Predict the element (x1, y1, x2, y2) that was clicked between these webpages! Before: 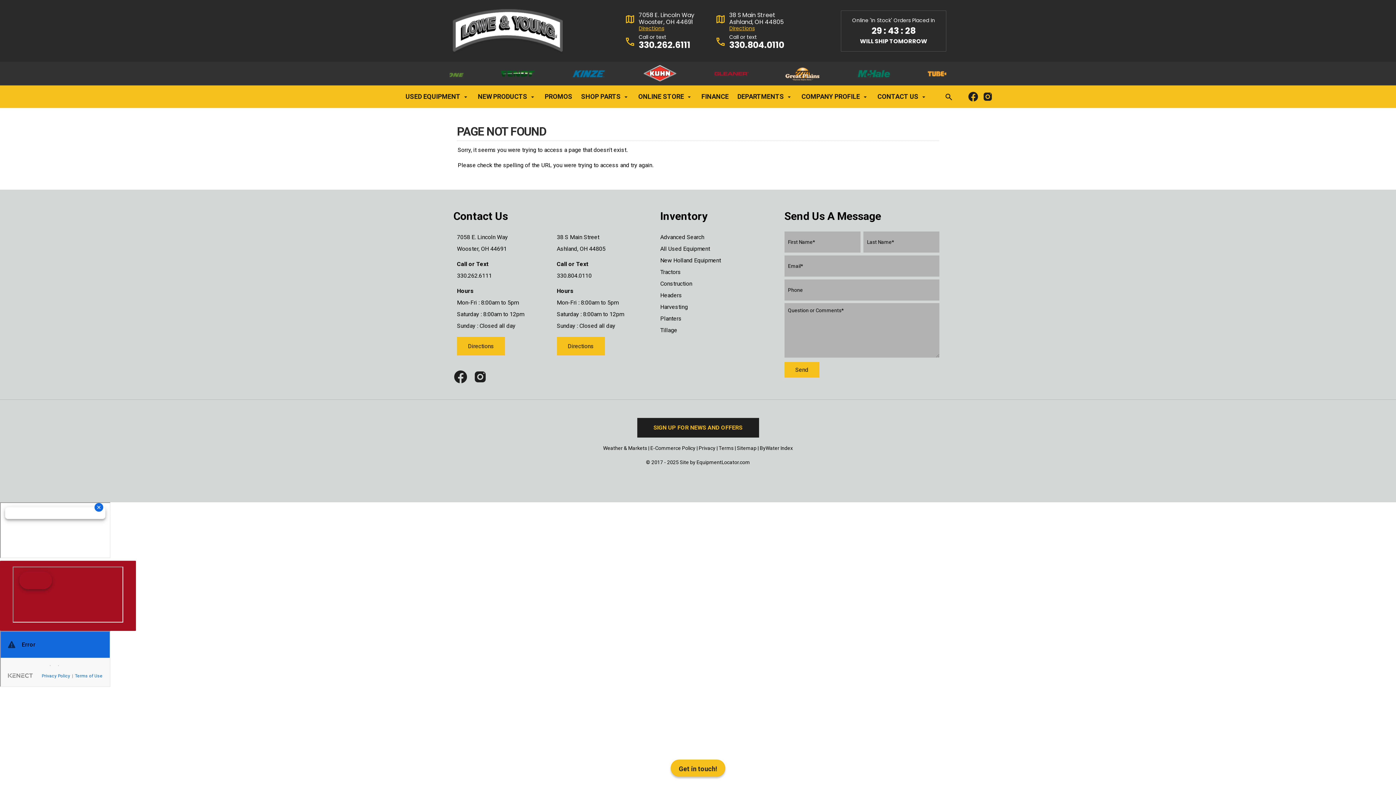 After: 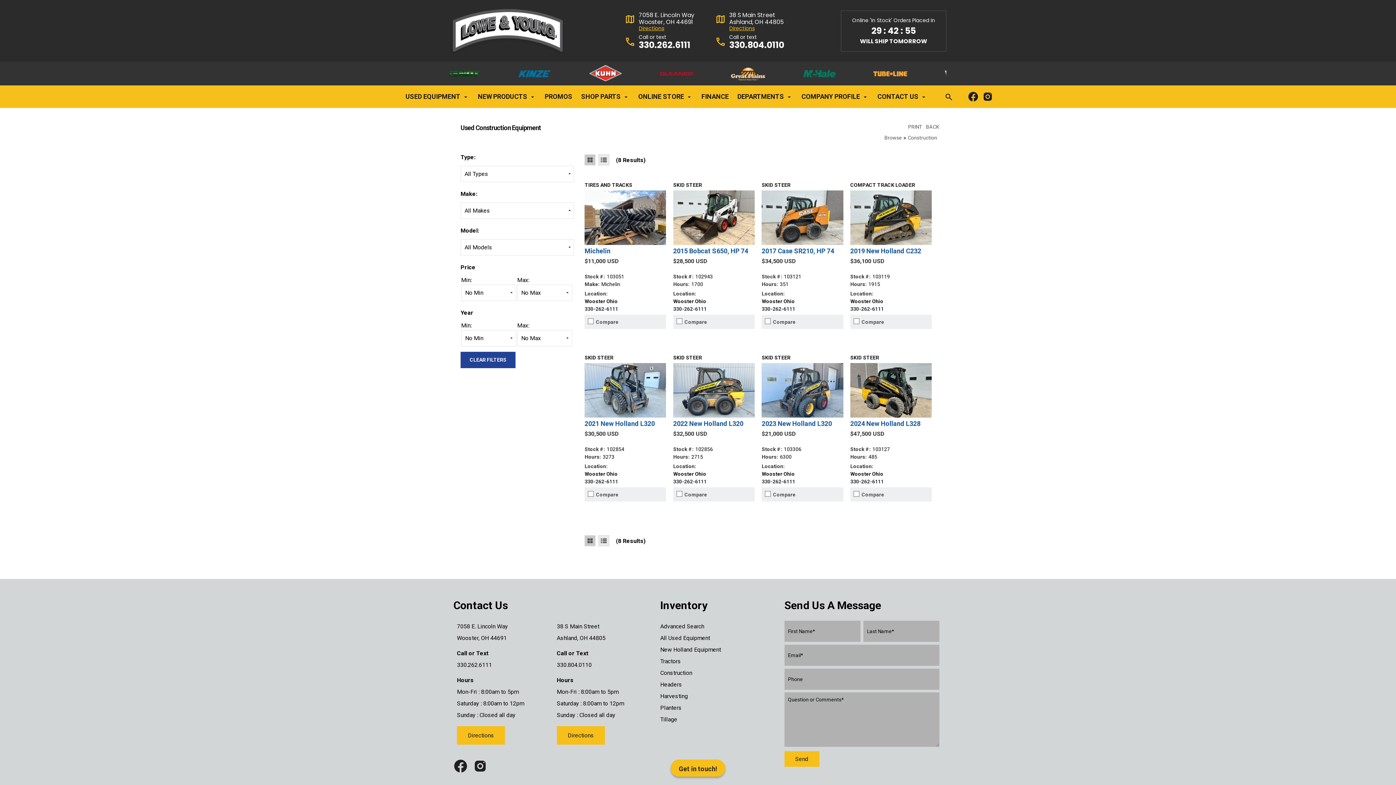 Action: label: Construction bbox: (660, 278, 777, 289)